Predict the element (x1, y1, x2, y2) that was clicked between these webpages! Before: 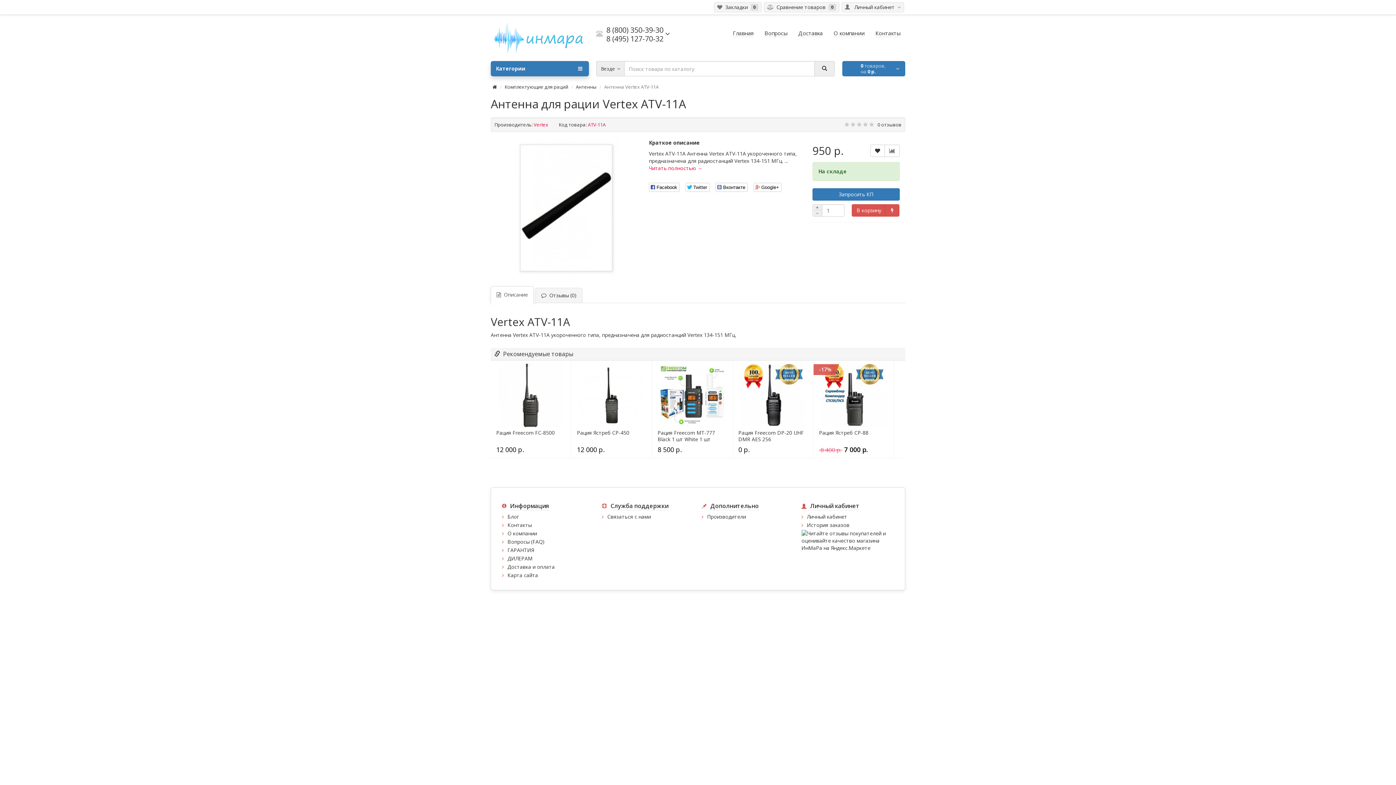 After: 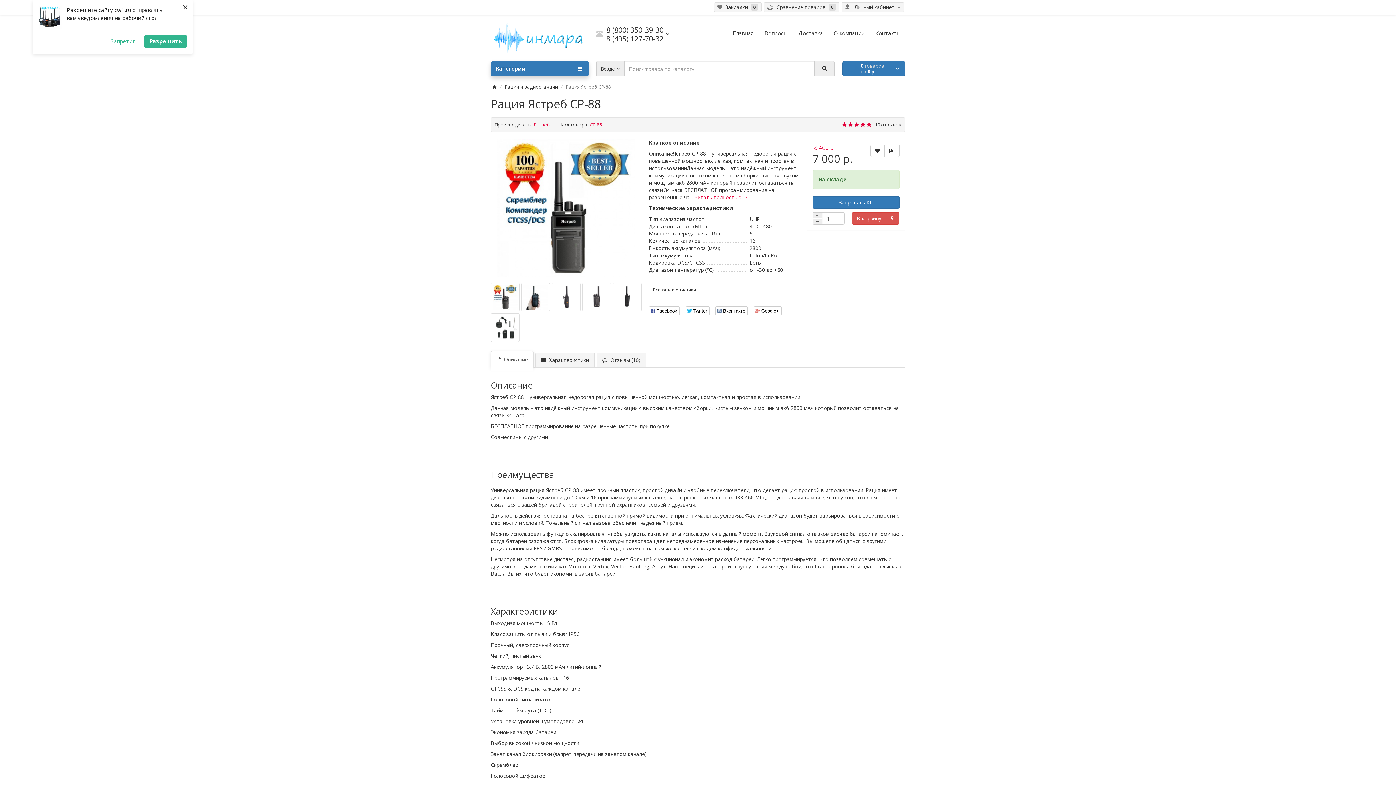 Action: bbox: (819, 429, 888, 436) label: Рация Ястреб СР-88